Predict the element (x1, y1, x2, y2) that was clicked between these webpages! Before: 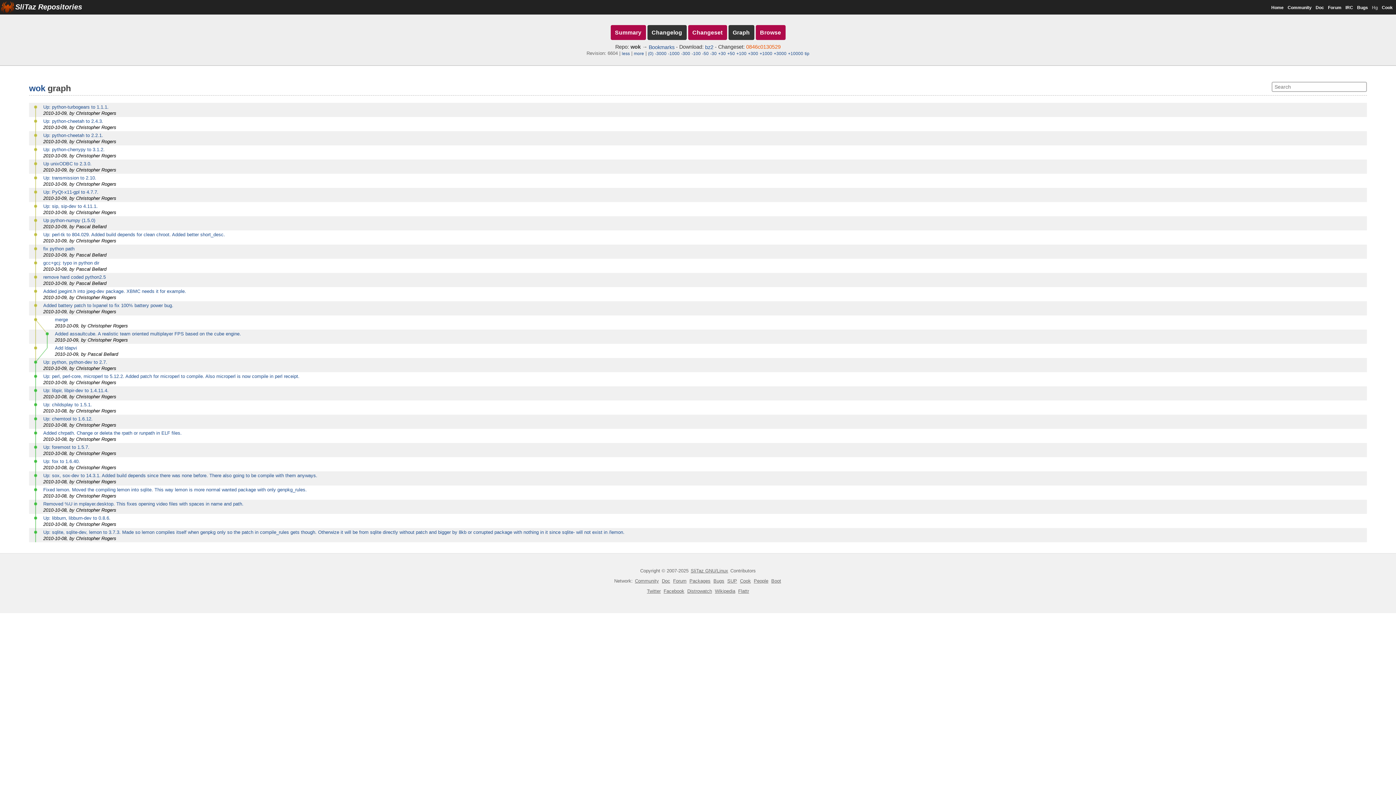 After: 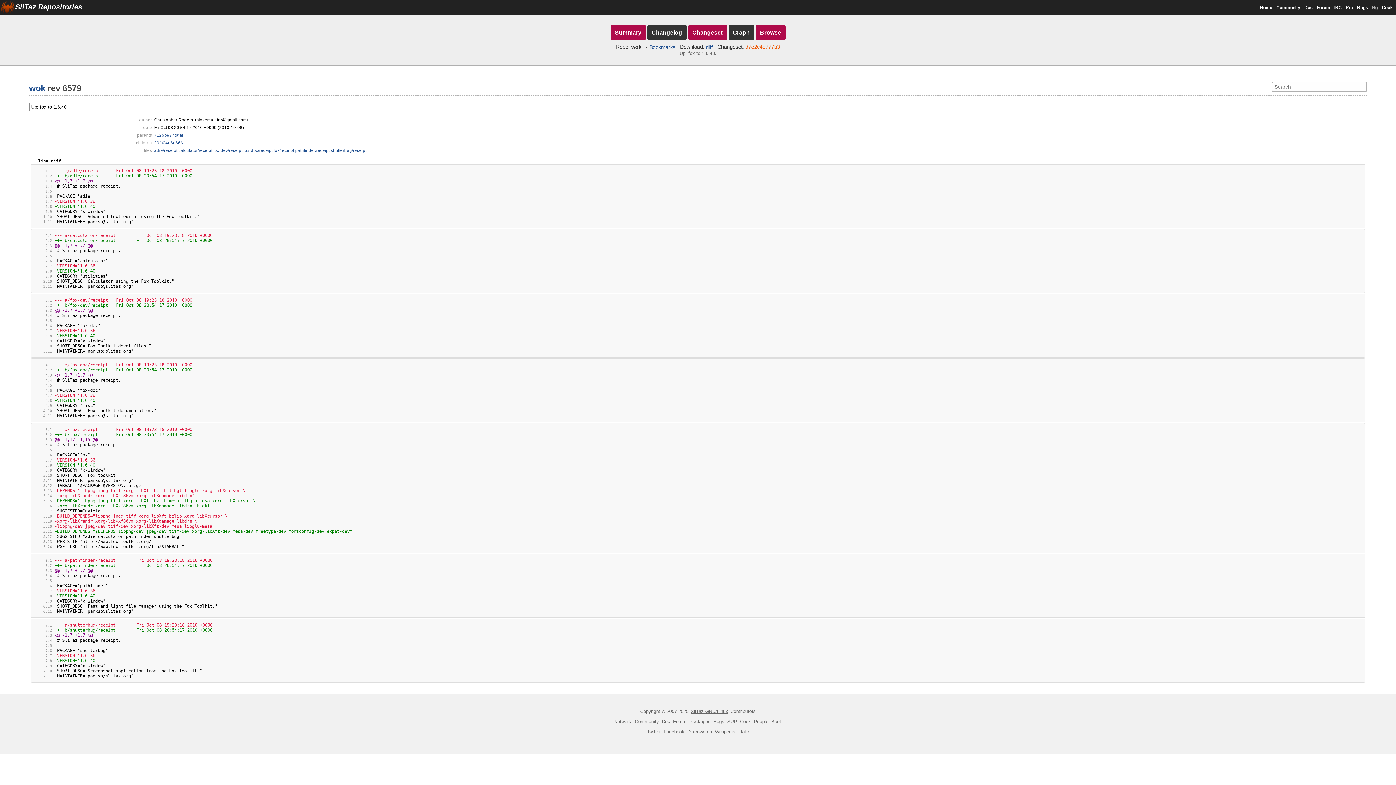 Action: bbox: (43, 459, 80, 464) label: Up: fox to 1.6.40.